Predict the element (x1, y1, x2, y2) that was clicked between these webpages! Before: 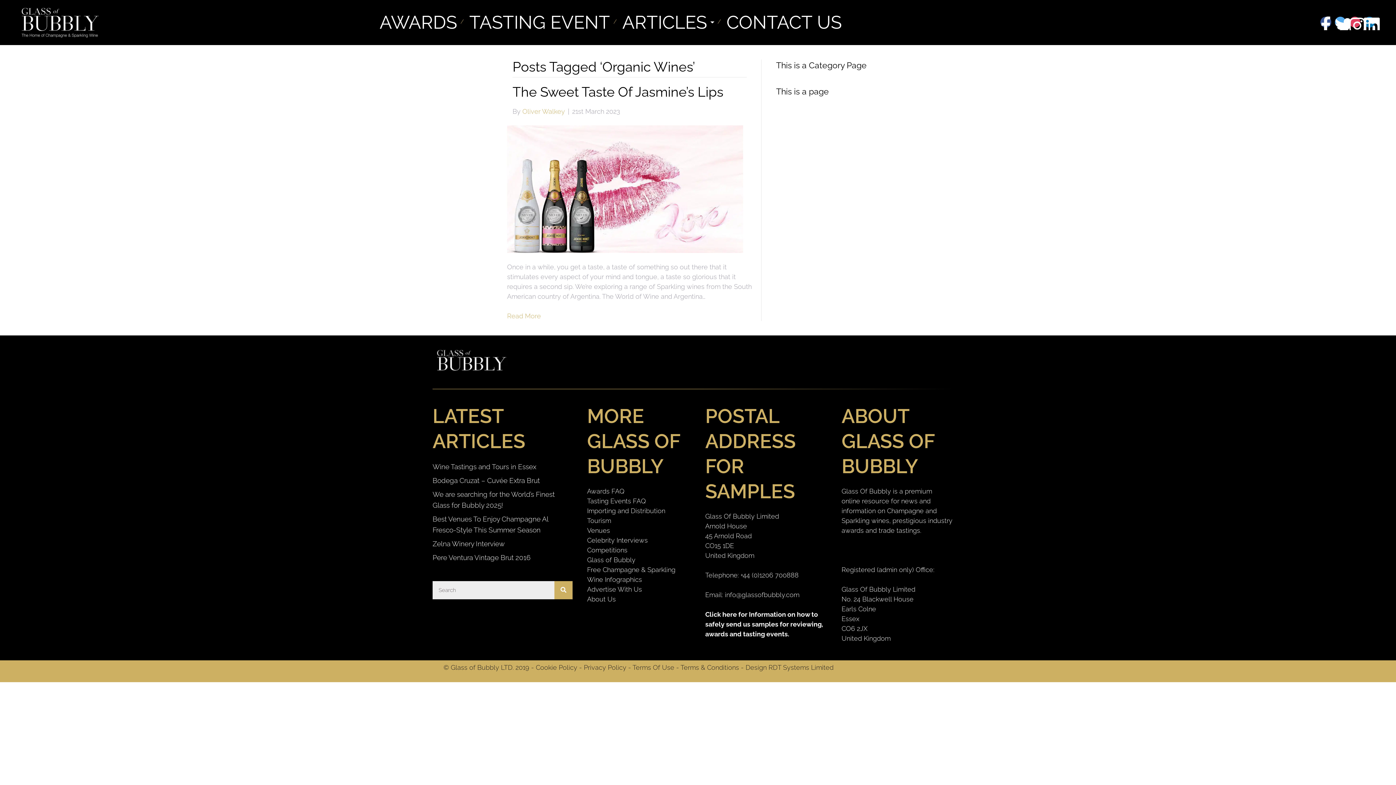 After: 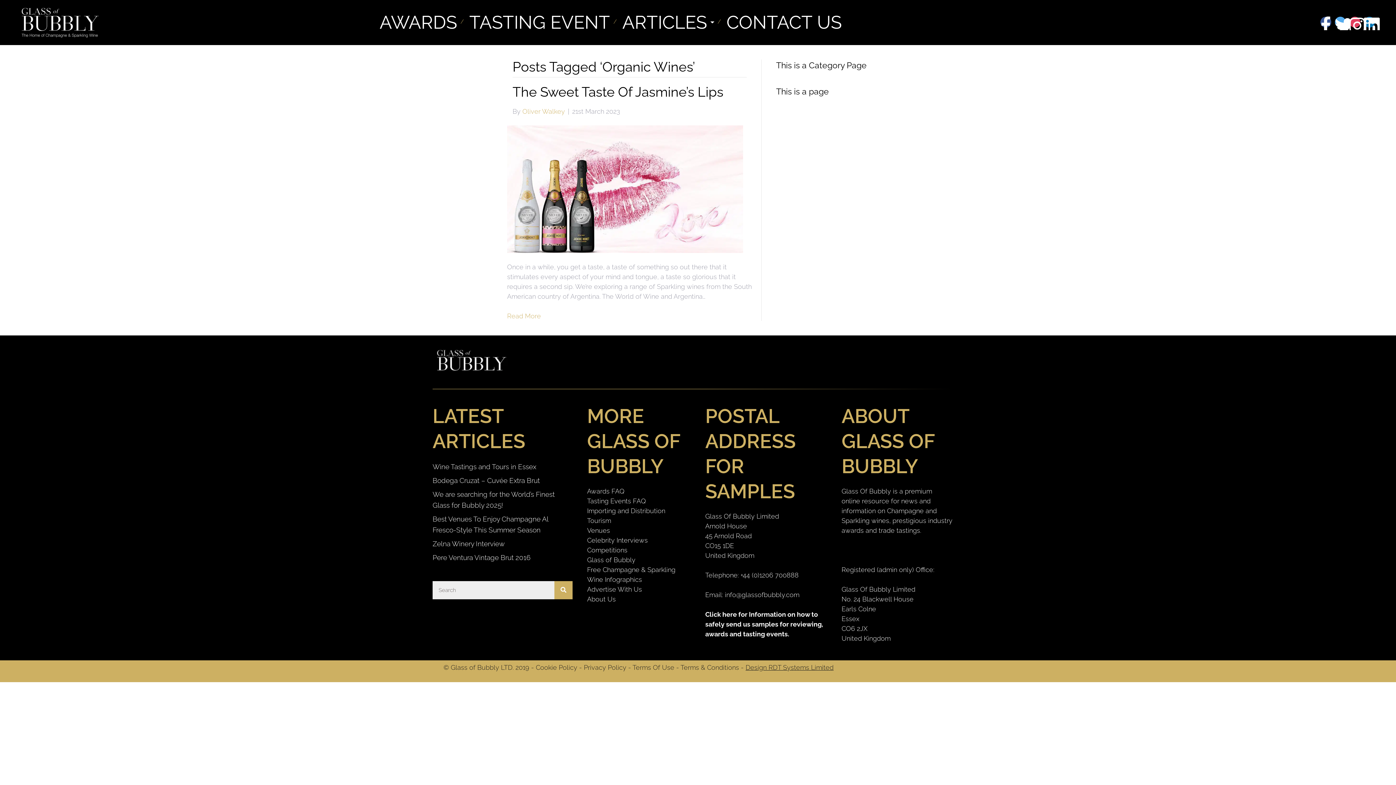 Action: bbox: (745, 663, 833, 671) label: Design RDT Systems Limited